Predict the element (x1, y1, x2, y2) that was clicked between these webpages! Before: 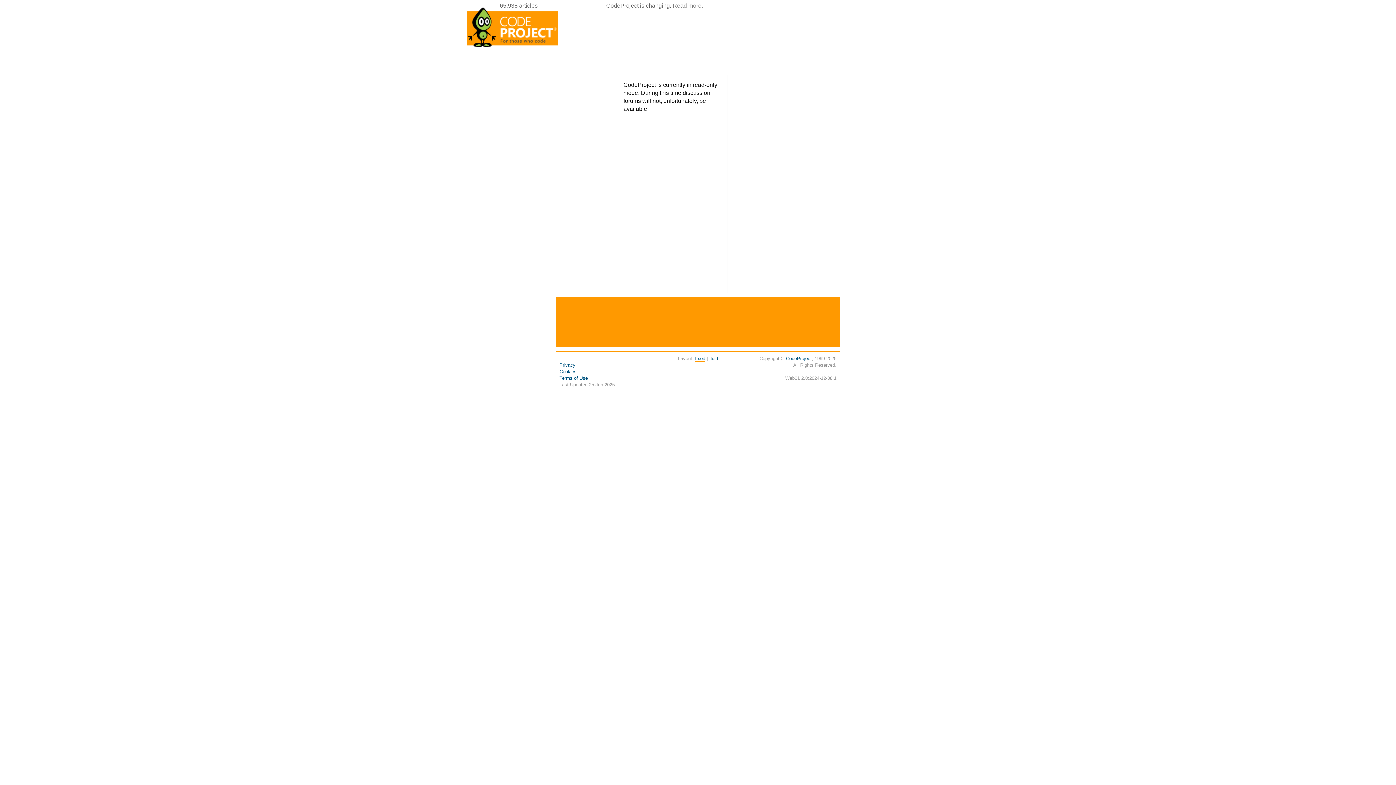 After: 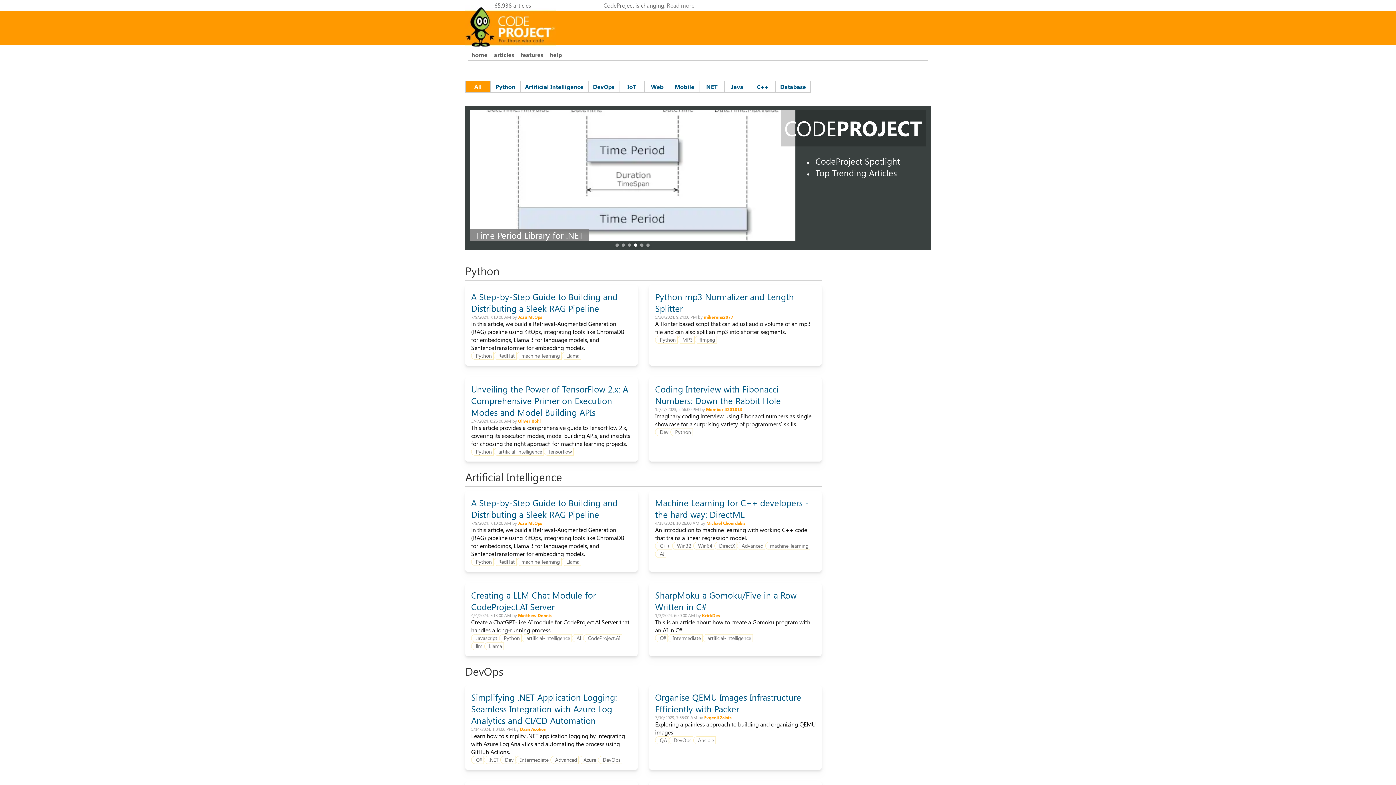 Action: bbox: (467, 44, 558, 50)